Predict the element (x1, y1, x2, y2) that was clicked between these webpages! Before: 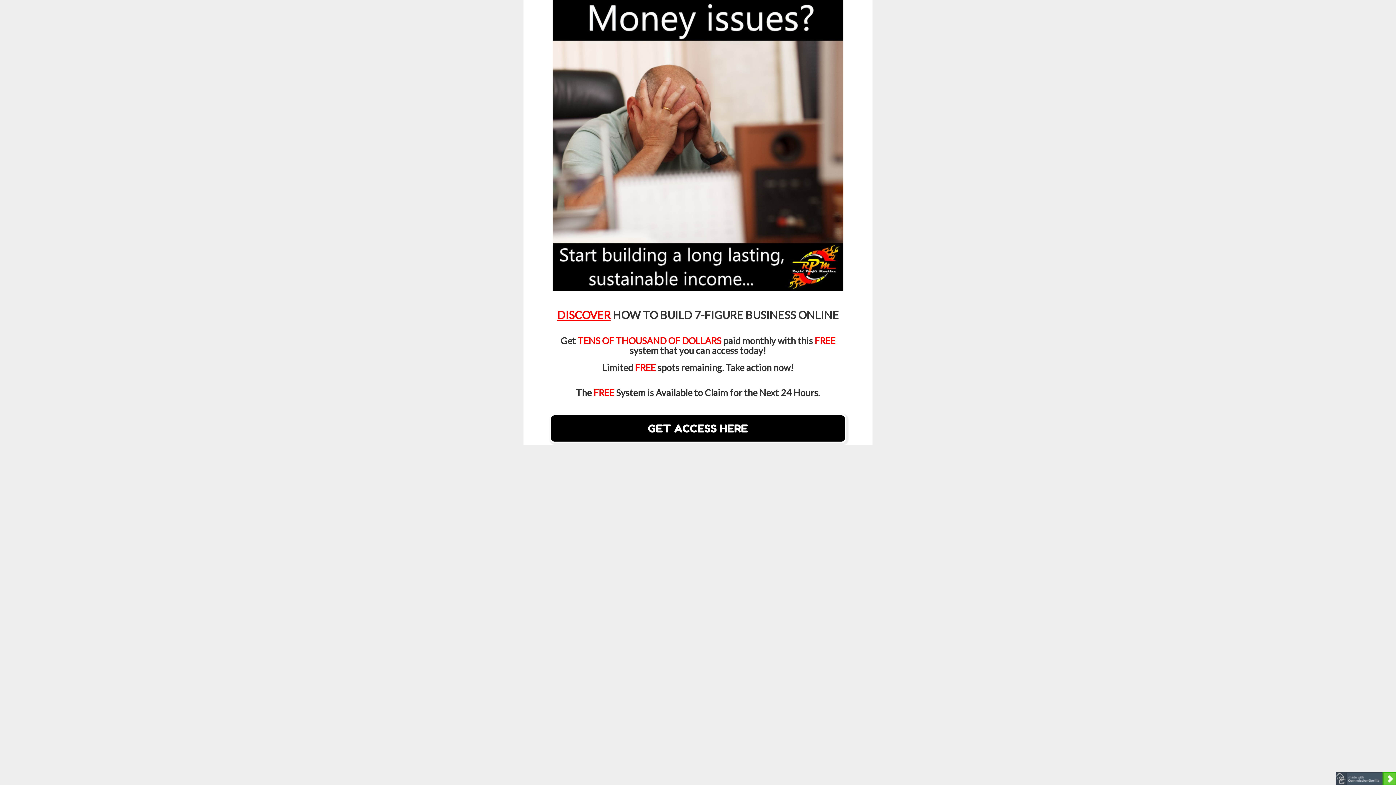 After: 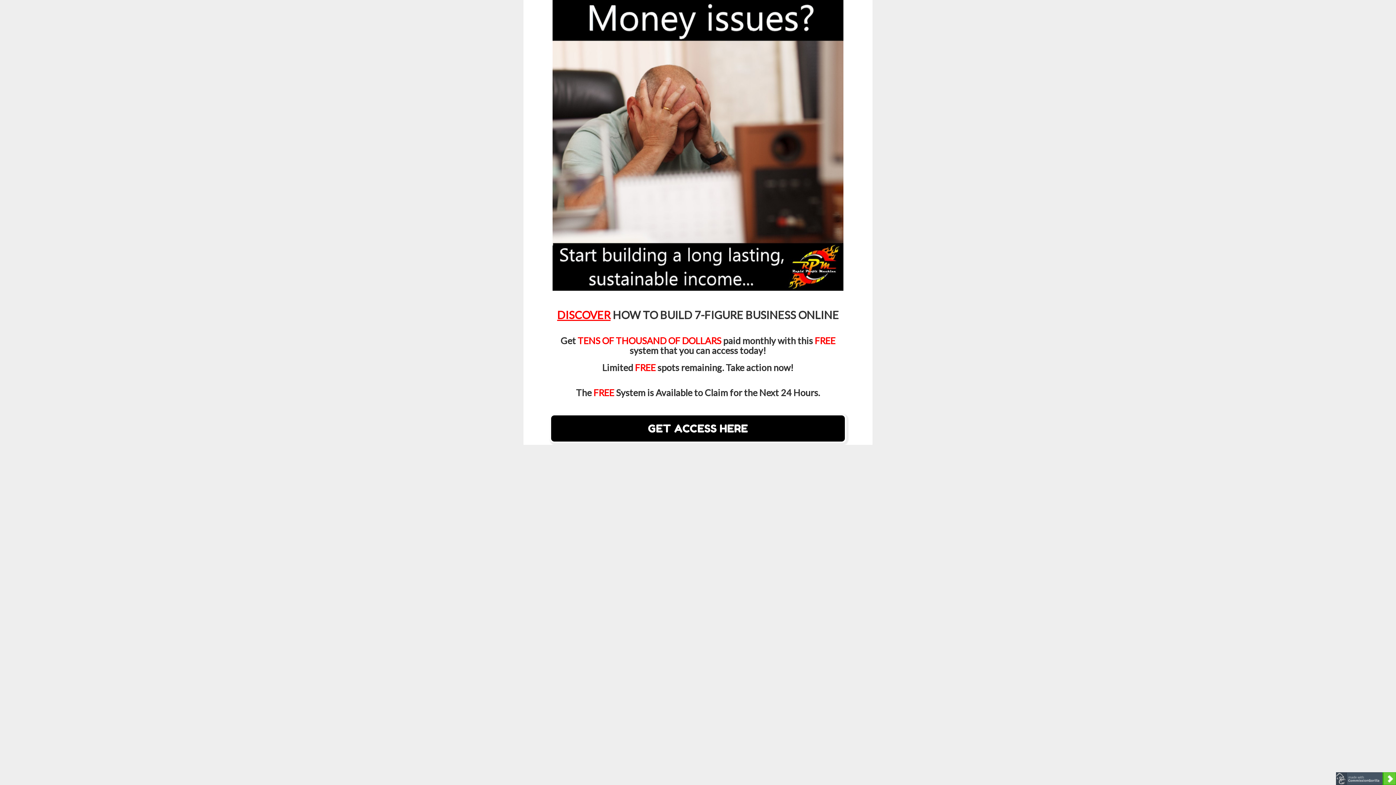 Action: bbox: (1336, 775, 1396, 781)